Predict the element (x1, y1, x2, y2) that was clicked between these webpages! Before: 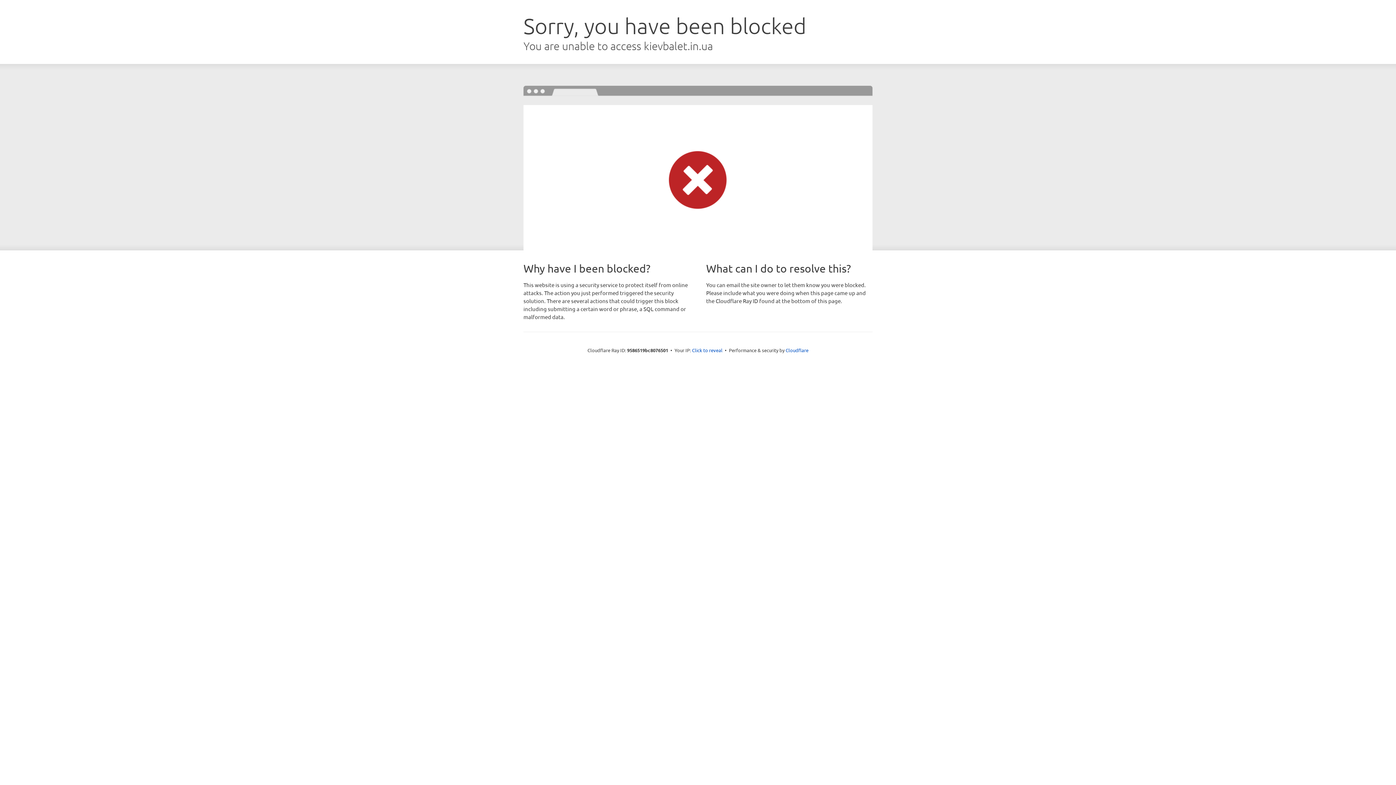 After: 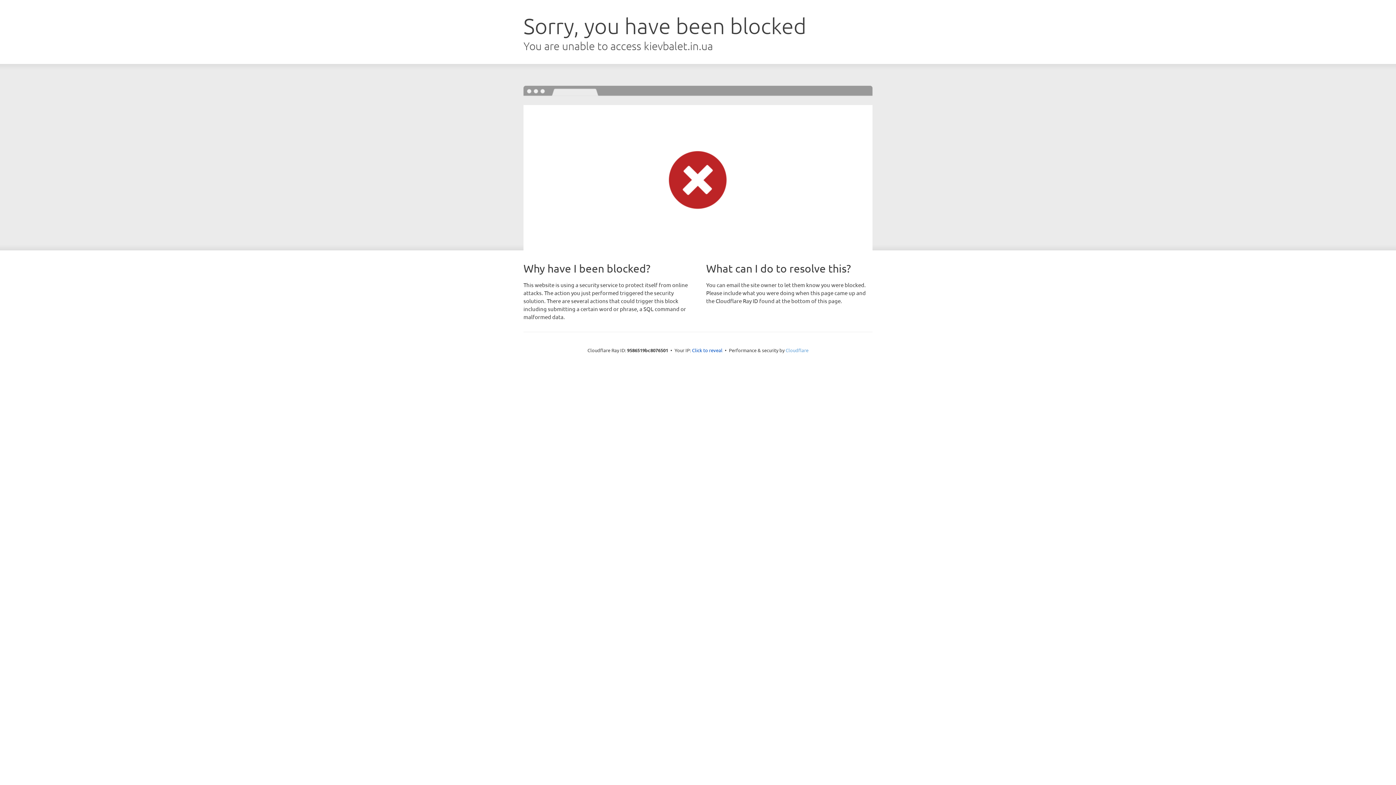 Action: label: Cloudflare bbox: (785, 347, 808, 353)